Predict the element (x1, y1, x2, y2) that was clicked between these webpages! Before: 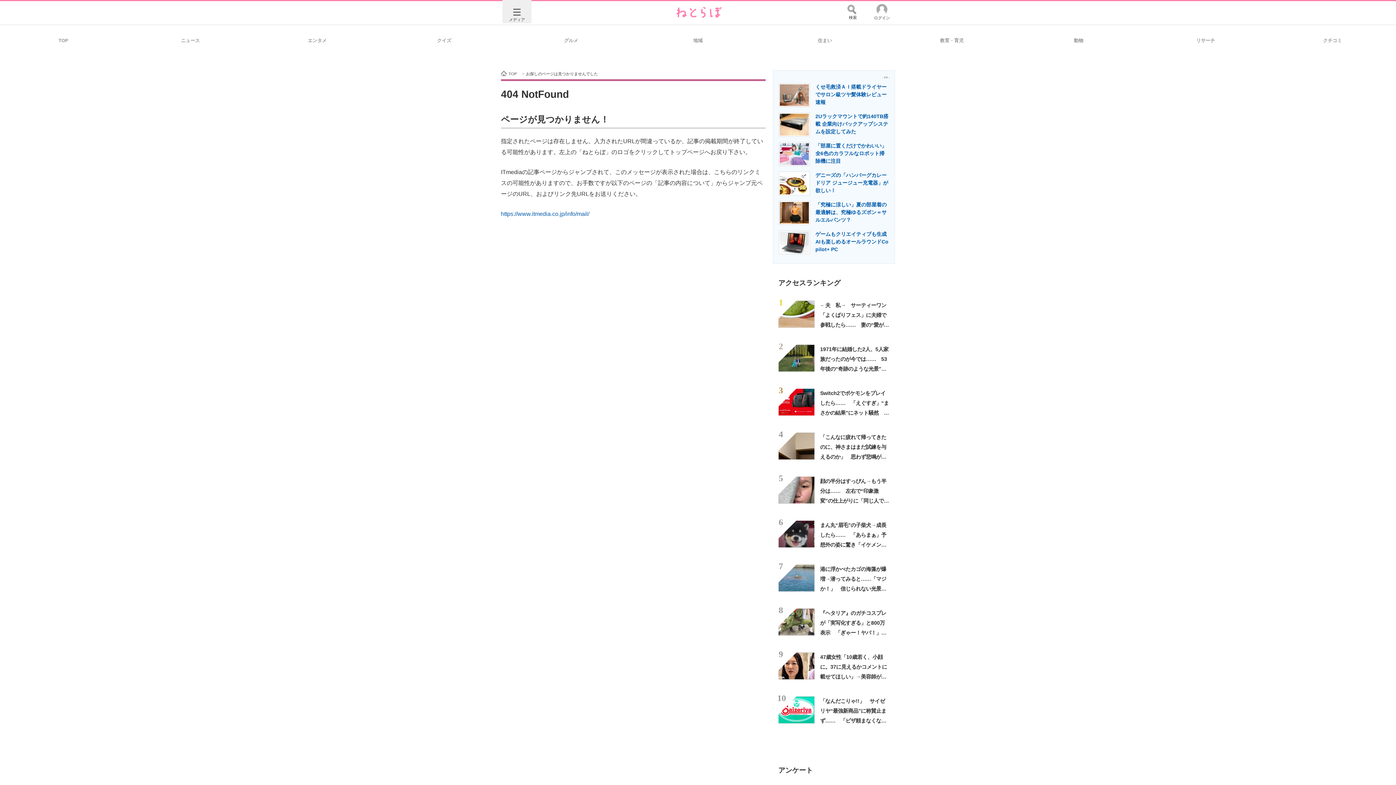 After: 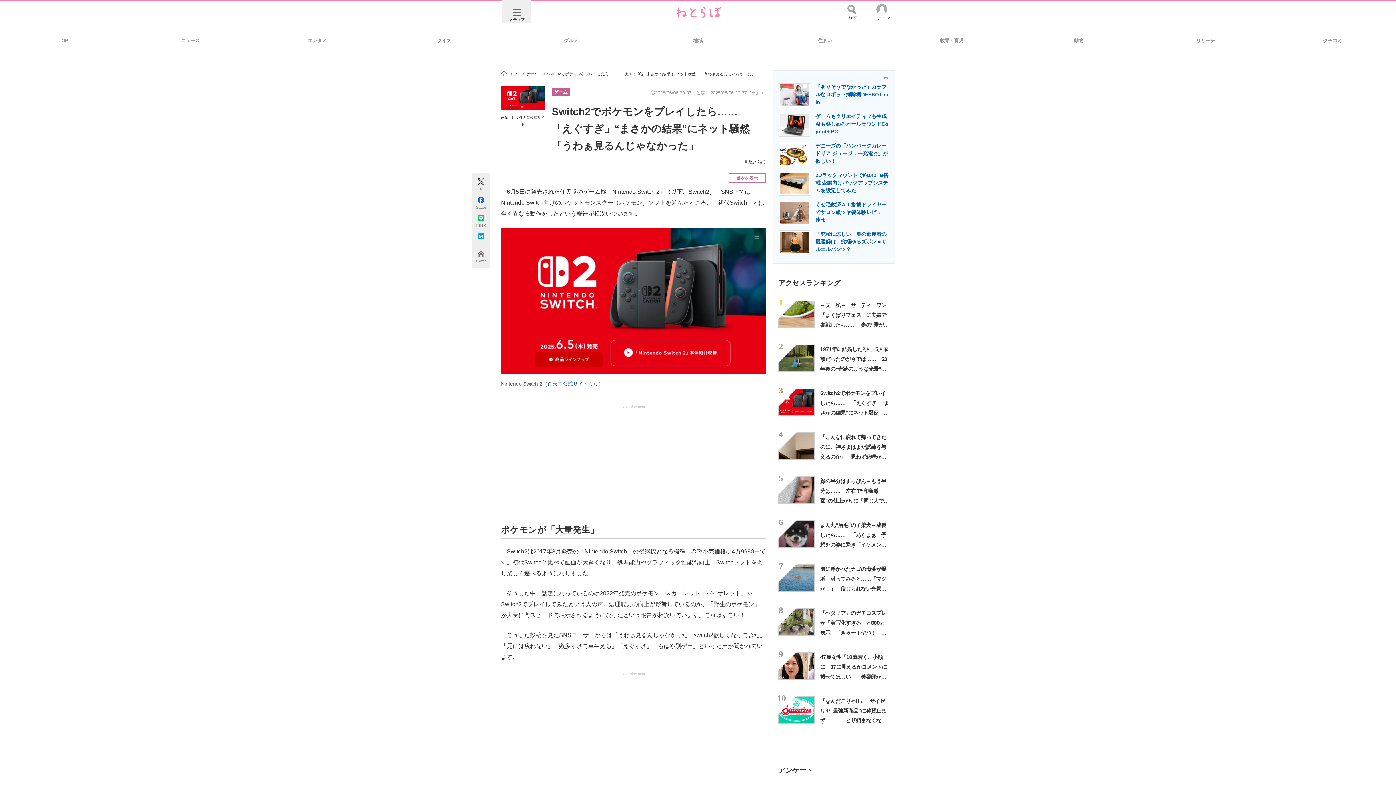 Action: label: Switch2でポケモンをプレイしたら……　「えぐすぎ」“まさかの結果”にネット騒然　「うわぁ見るんじゃなかった」 bbox: (820, 390, 889, 435)